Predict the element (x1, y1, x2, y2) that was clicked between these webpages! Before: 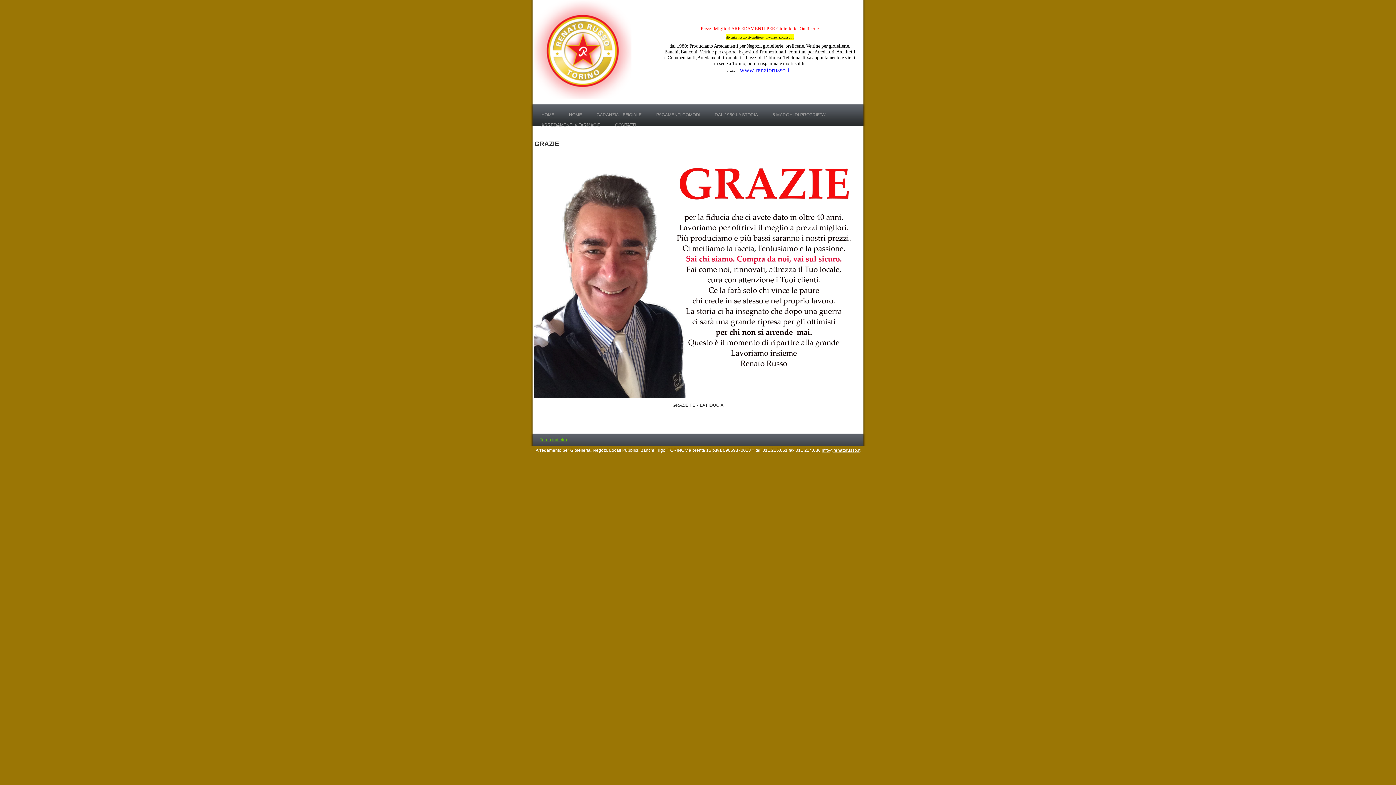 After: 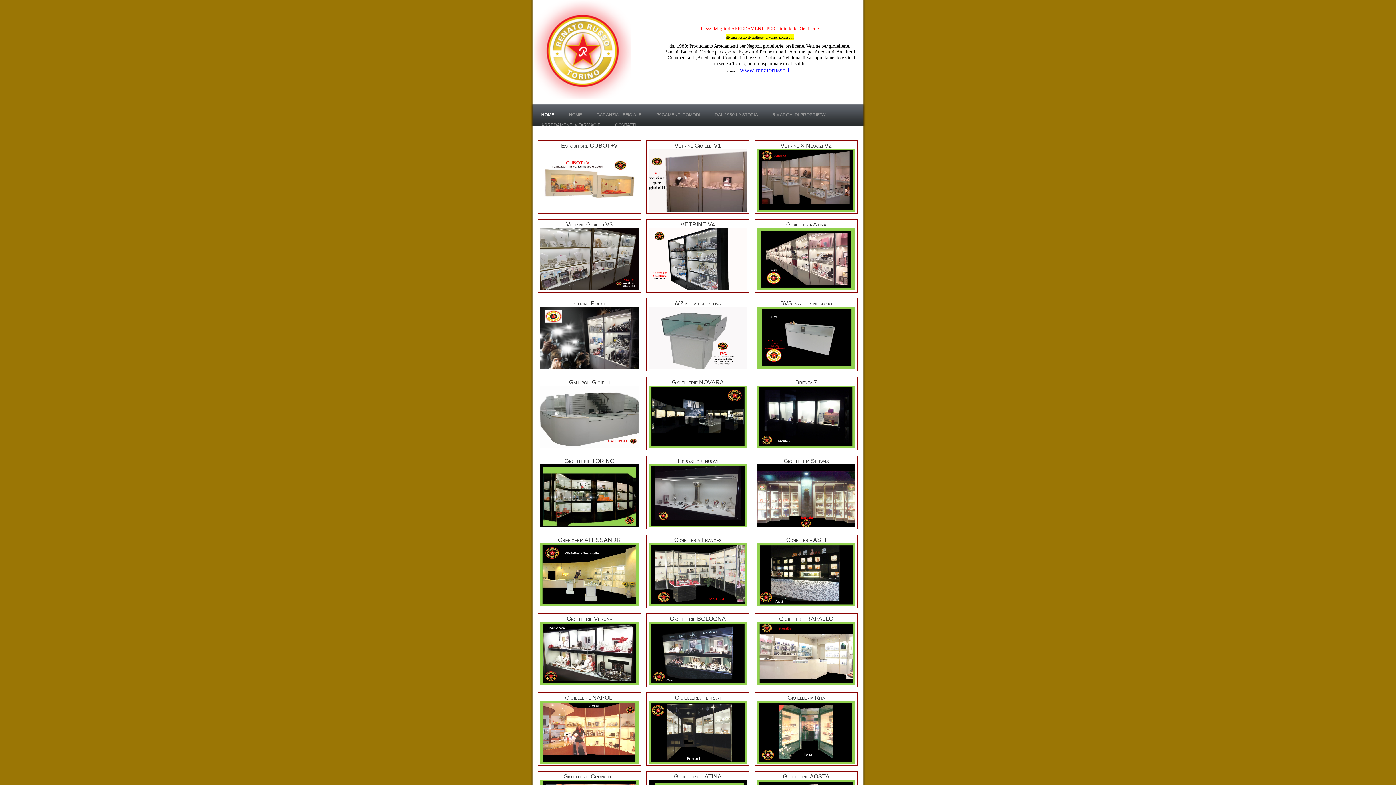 Action: label: HOME bbox: (534, 110, 561, 120)